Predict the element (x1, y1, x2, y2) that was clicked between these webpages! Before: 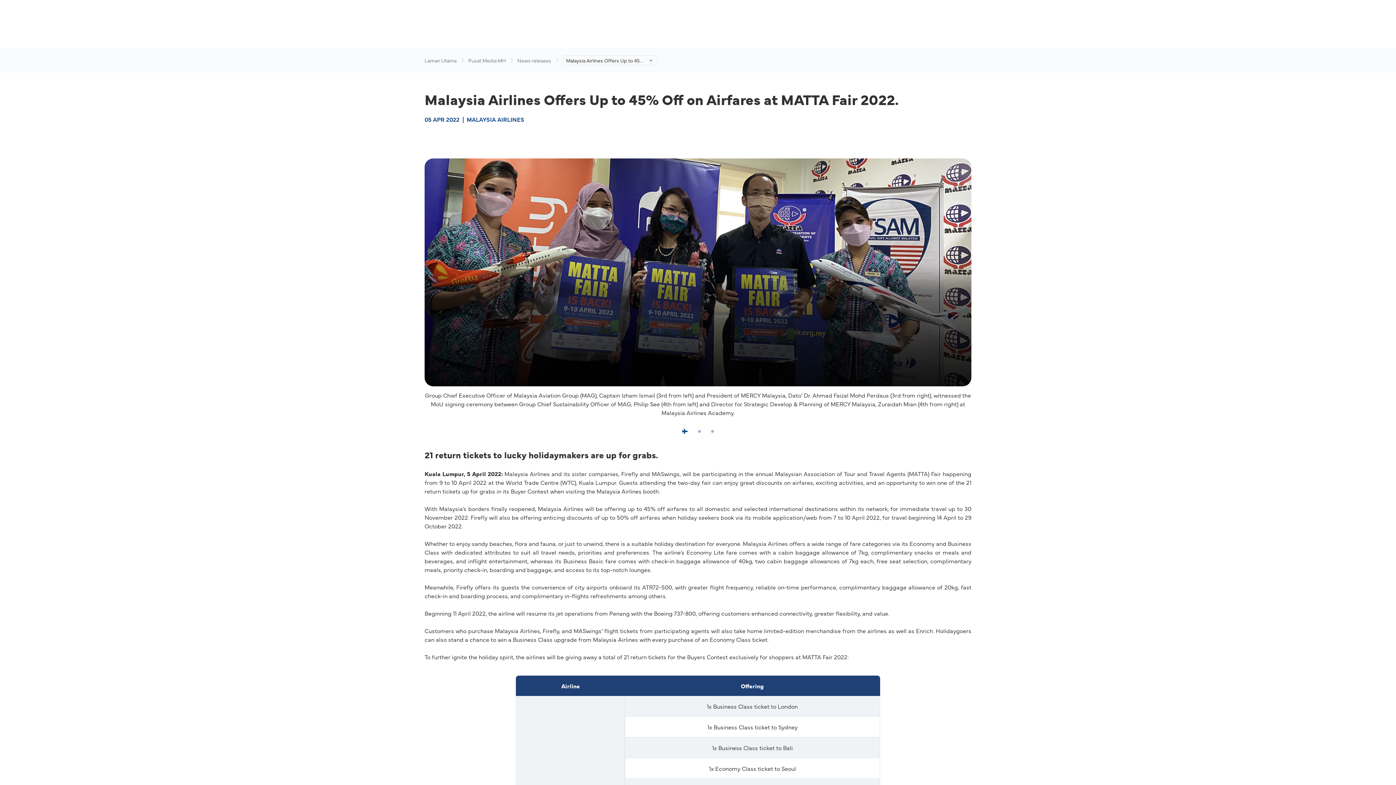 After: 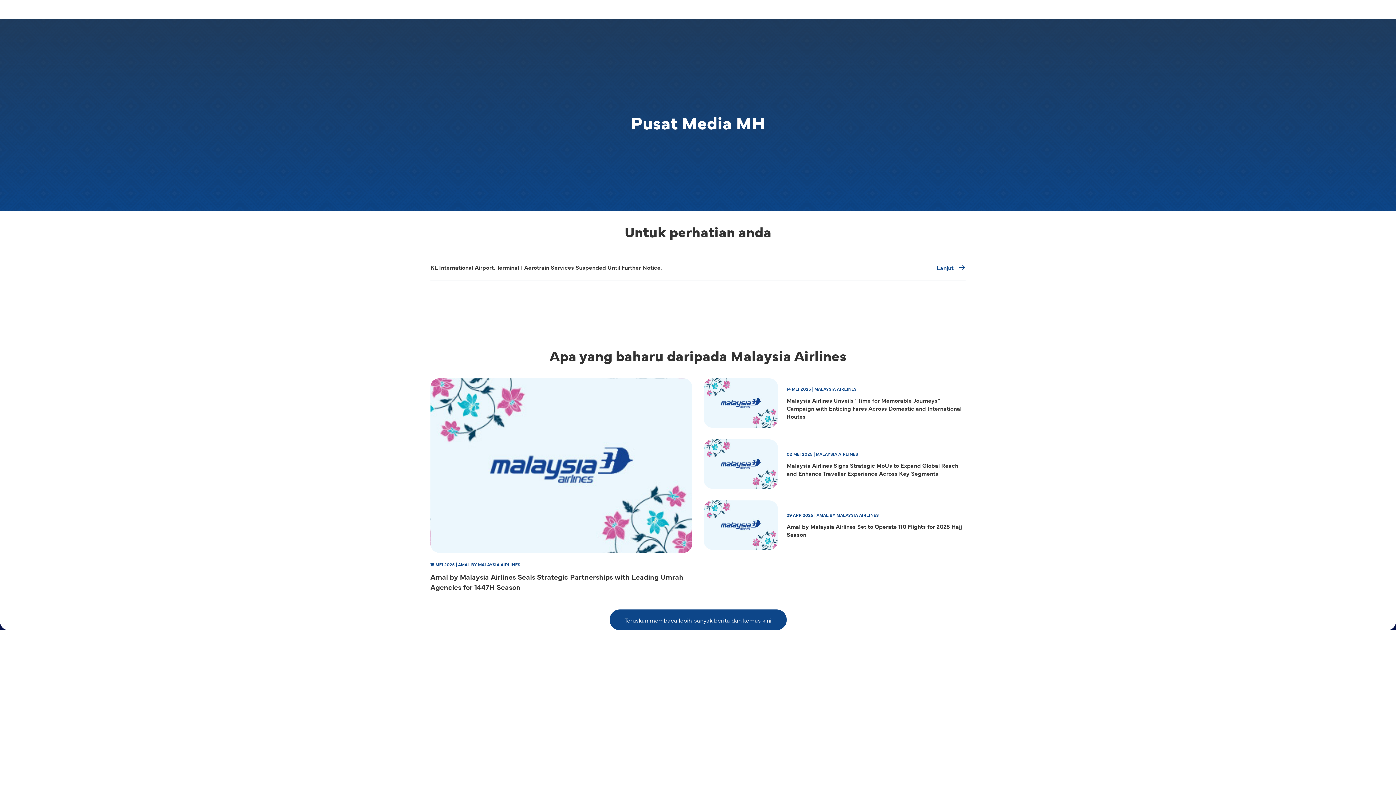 Action: label: Pusat Media MH bbox: (468, 56, 505, 64)